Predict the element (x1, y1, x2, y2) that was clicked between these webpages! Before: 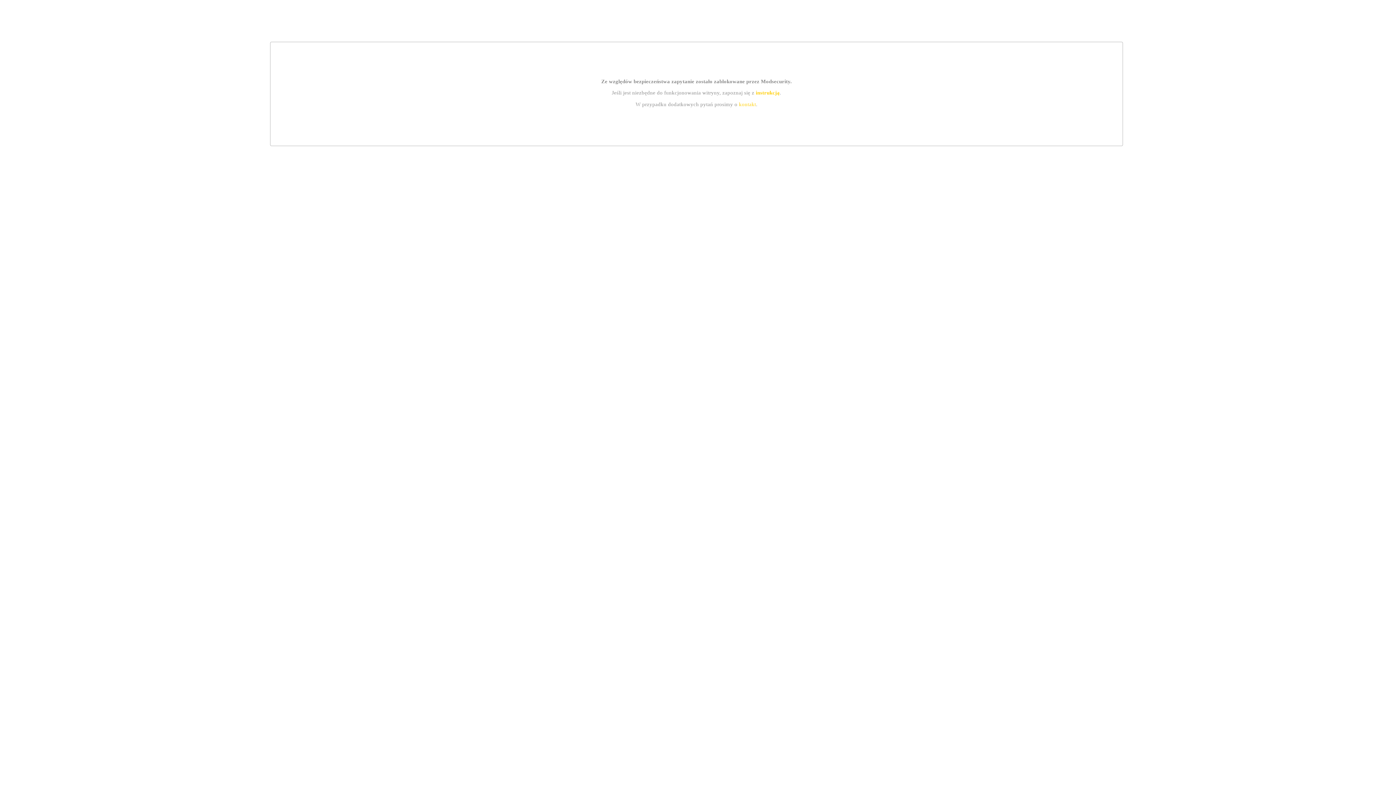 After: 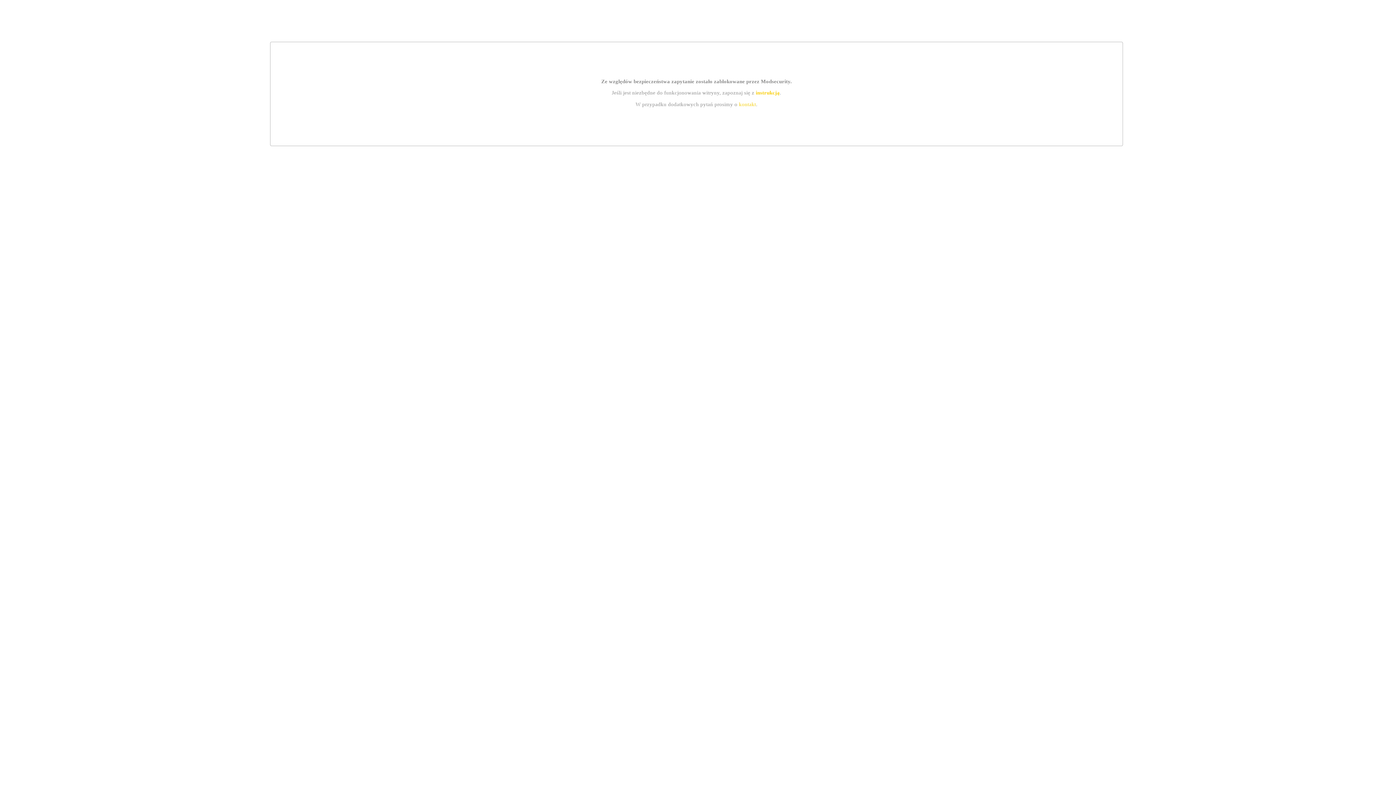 Action: bbox: (755, 89, 779, 95) label: instrukcją